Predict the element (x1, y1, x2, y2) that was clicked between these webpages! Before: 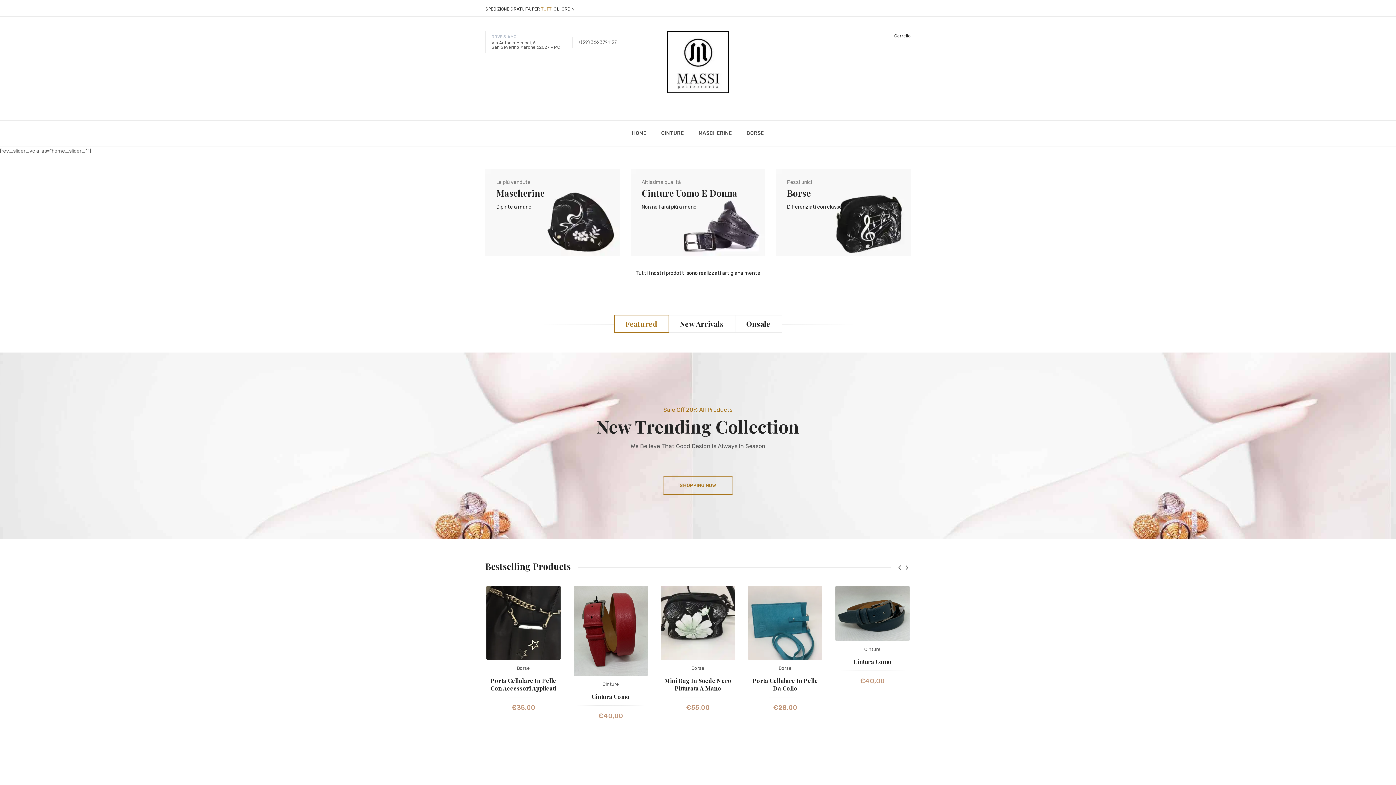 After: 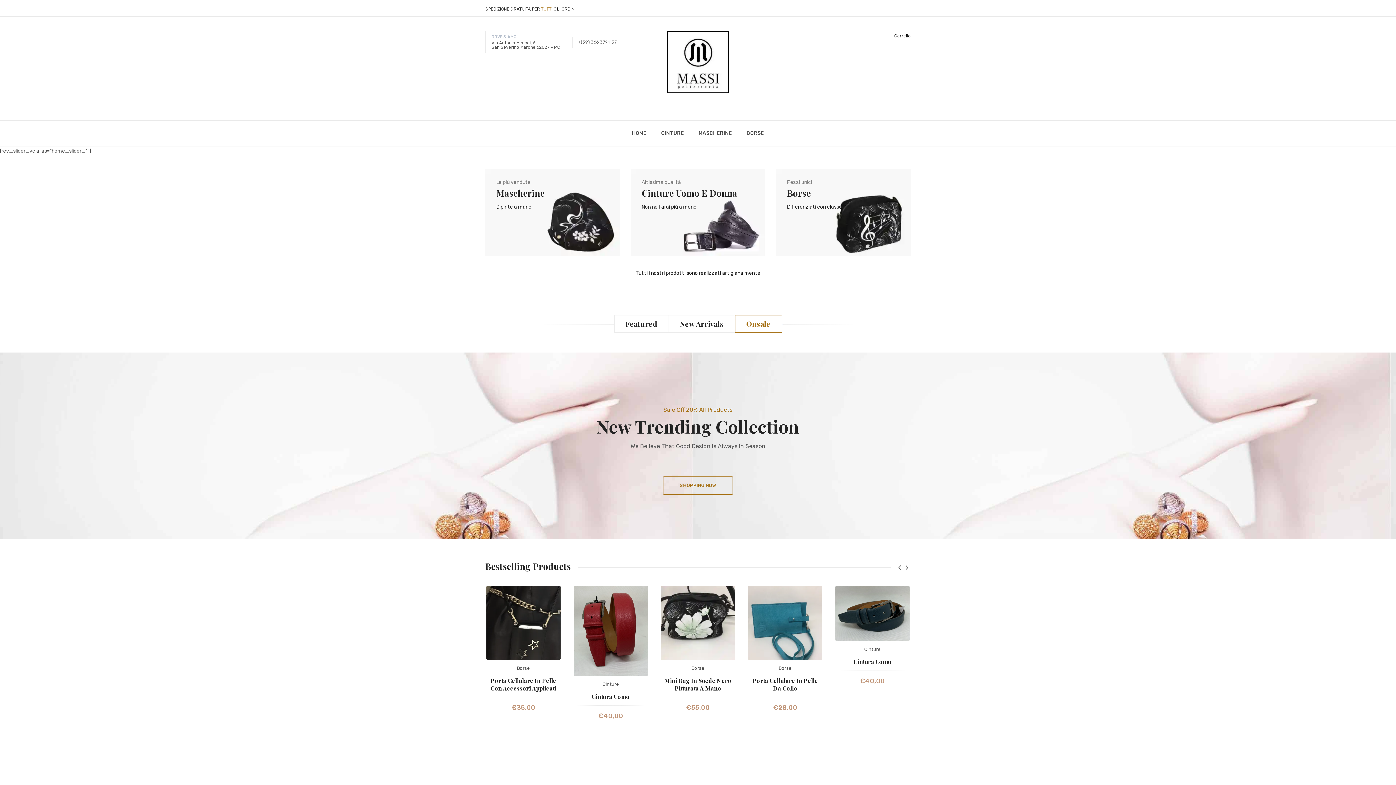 Action: bbox: (734, 314, 782, 333) label: Onsale